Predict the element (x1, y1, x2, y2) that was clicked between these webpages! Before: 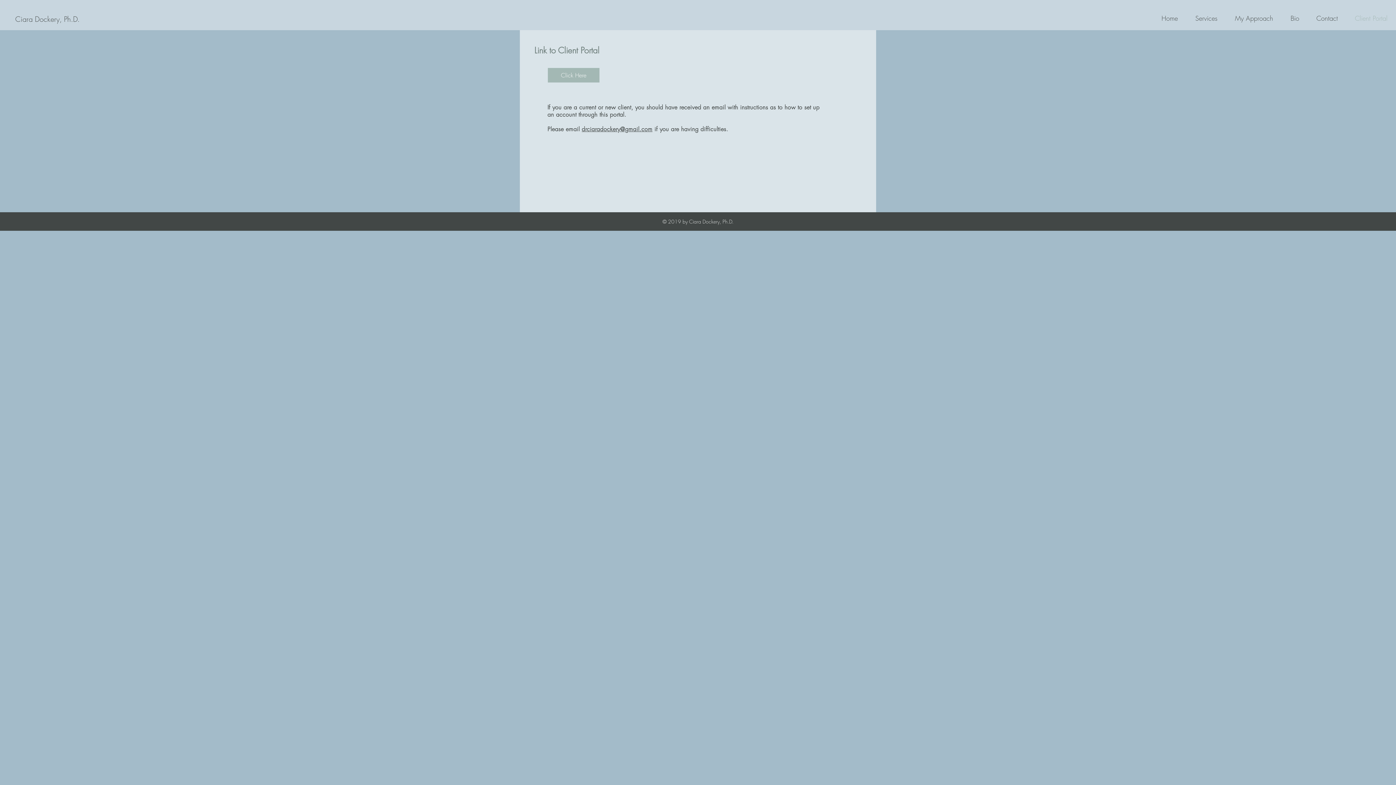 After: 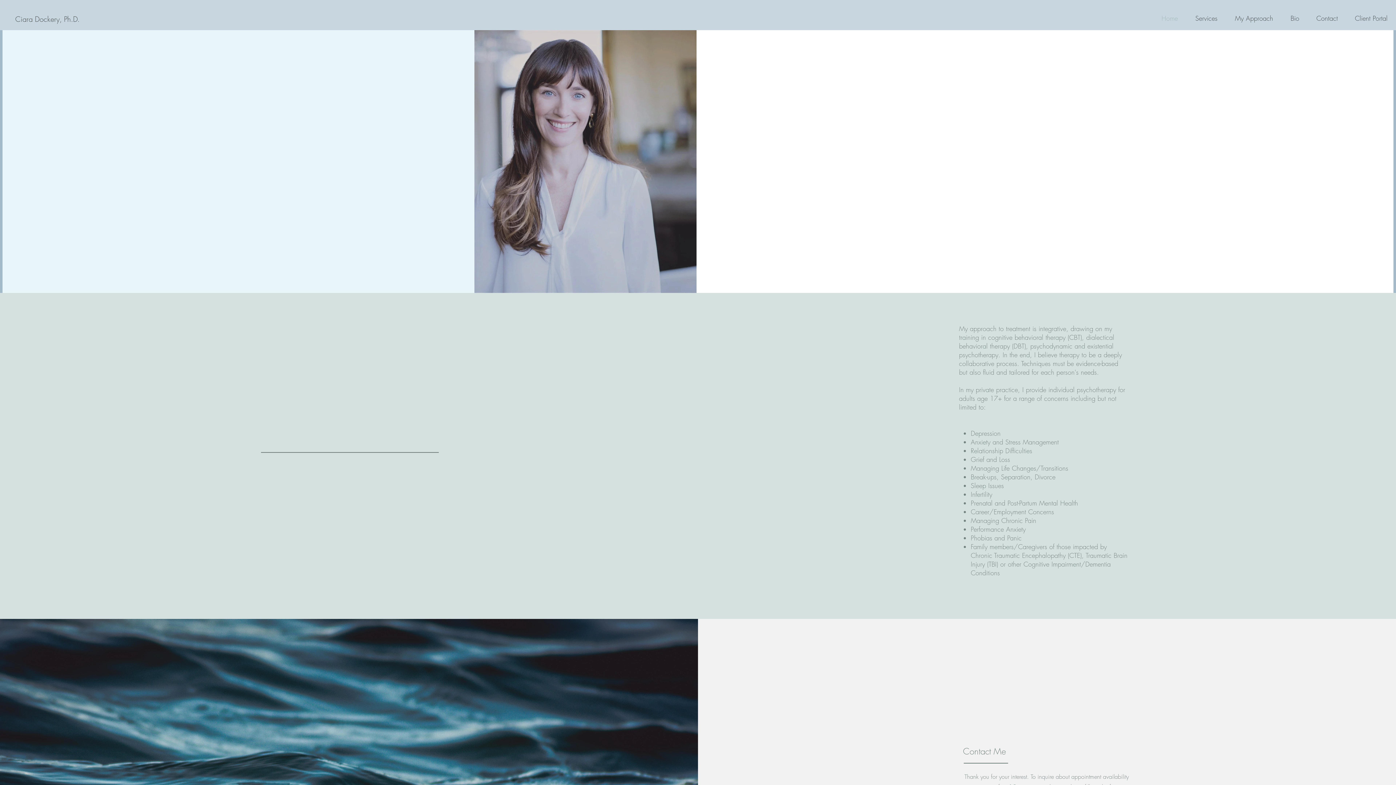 Action: bbox: (1181, 9, 1221, 27) label: Services